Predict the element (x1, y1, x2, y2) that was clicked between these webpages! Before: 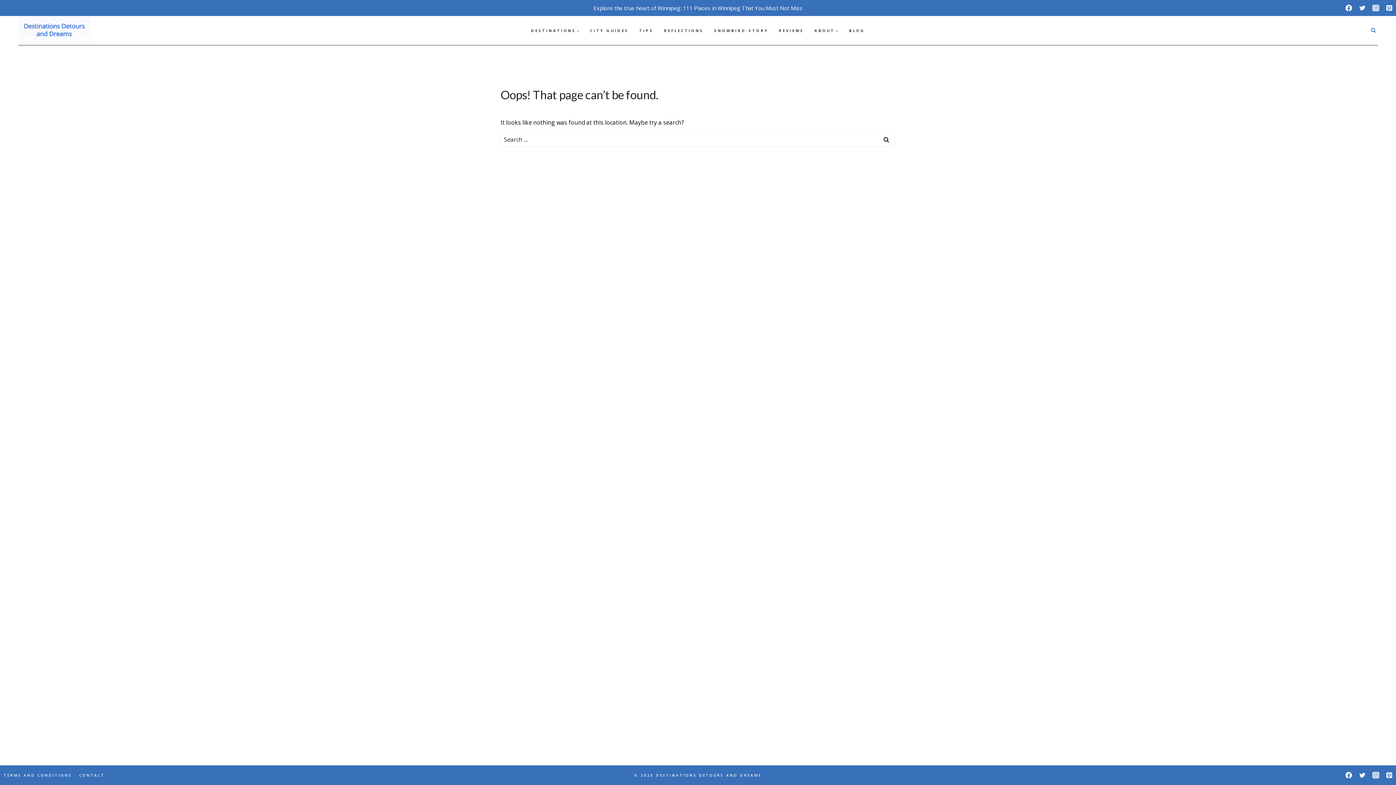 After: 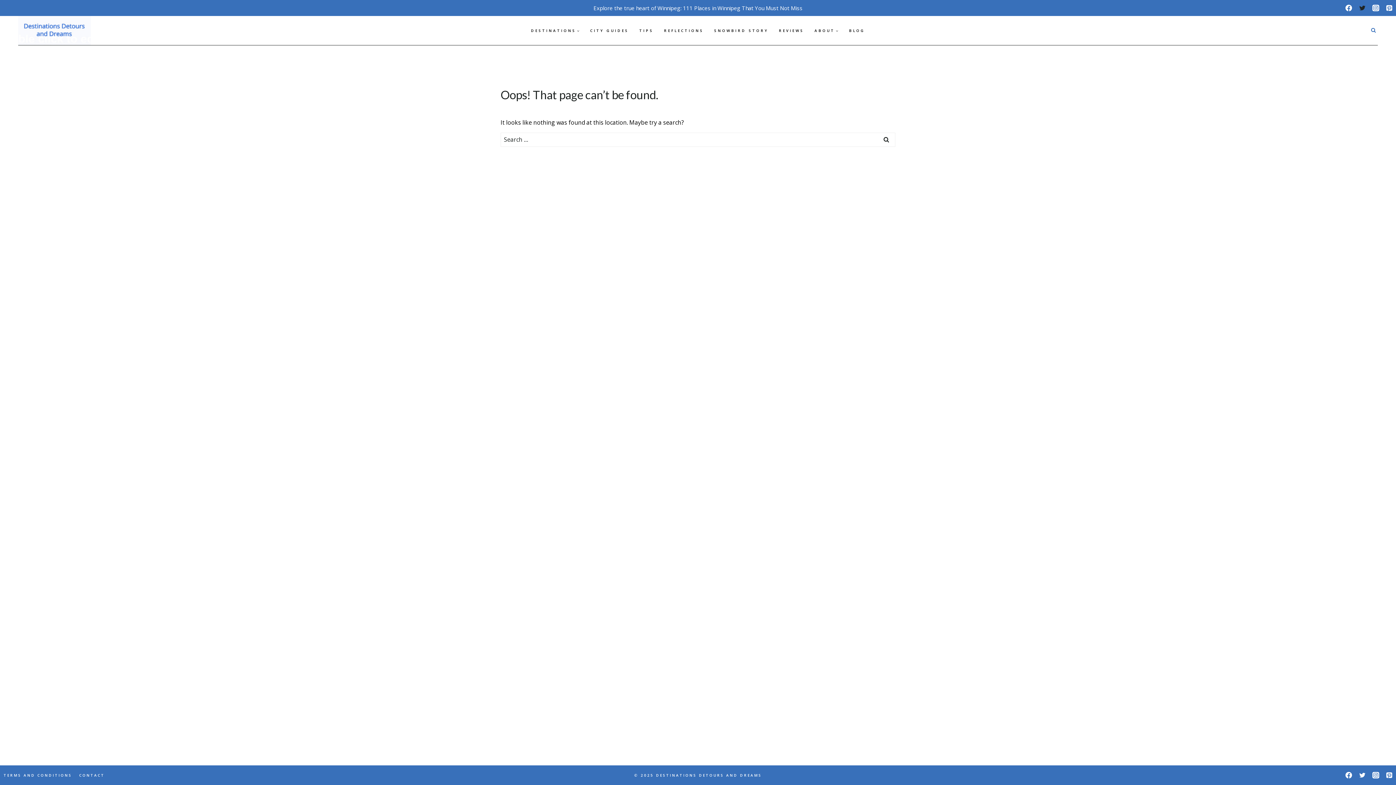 Action: bbox: (1355, 1, 1369, 14) label: Twitter